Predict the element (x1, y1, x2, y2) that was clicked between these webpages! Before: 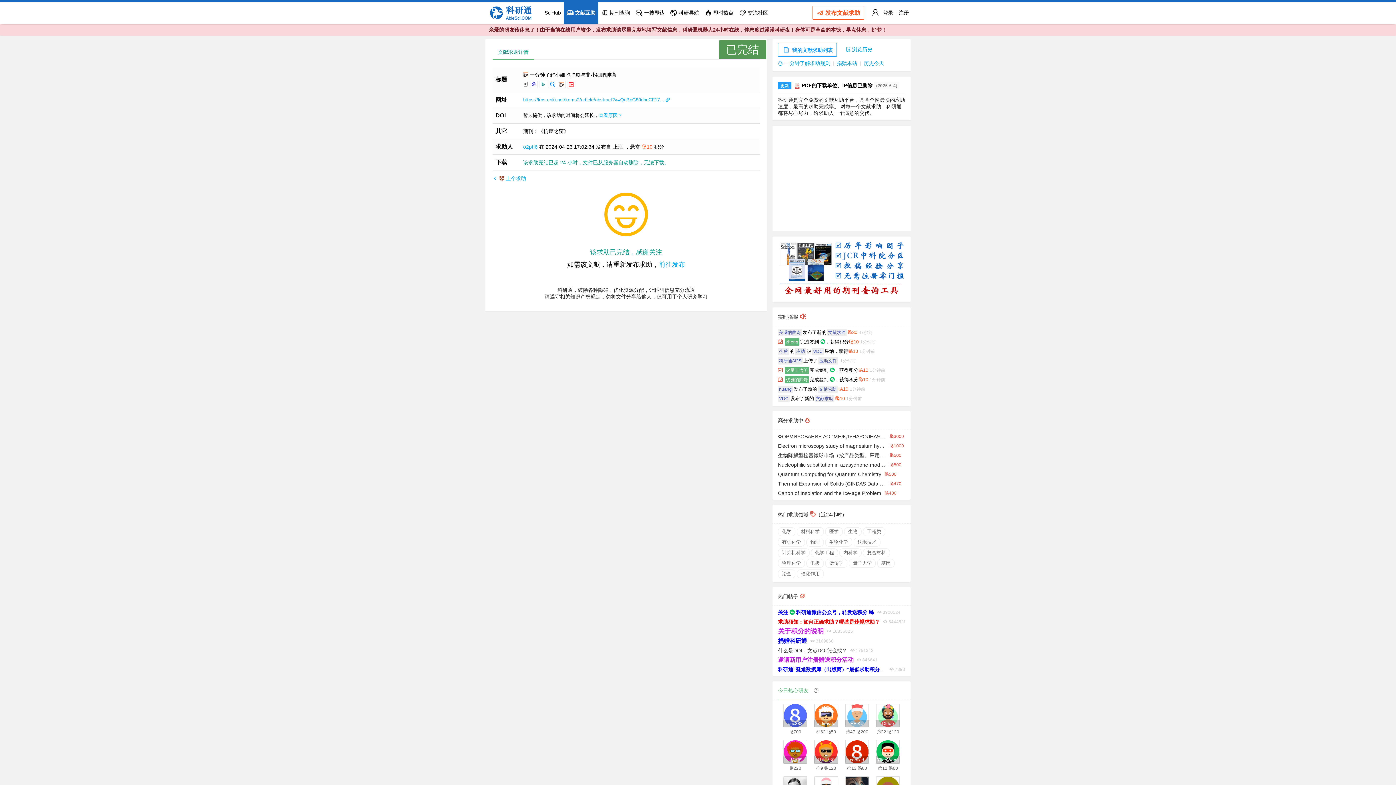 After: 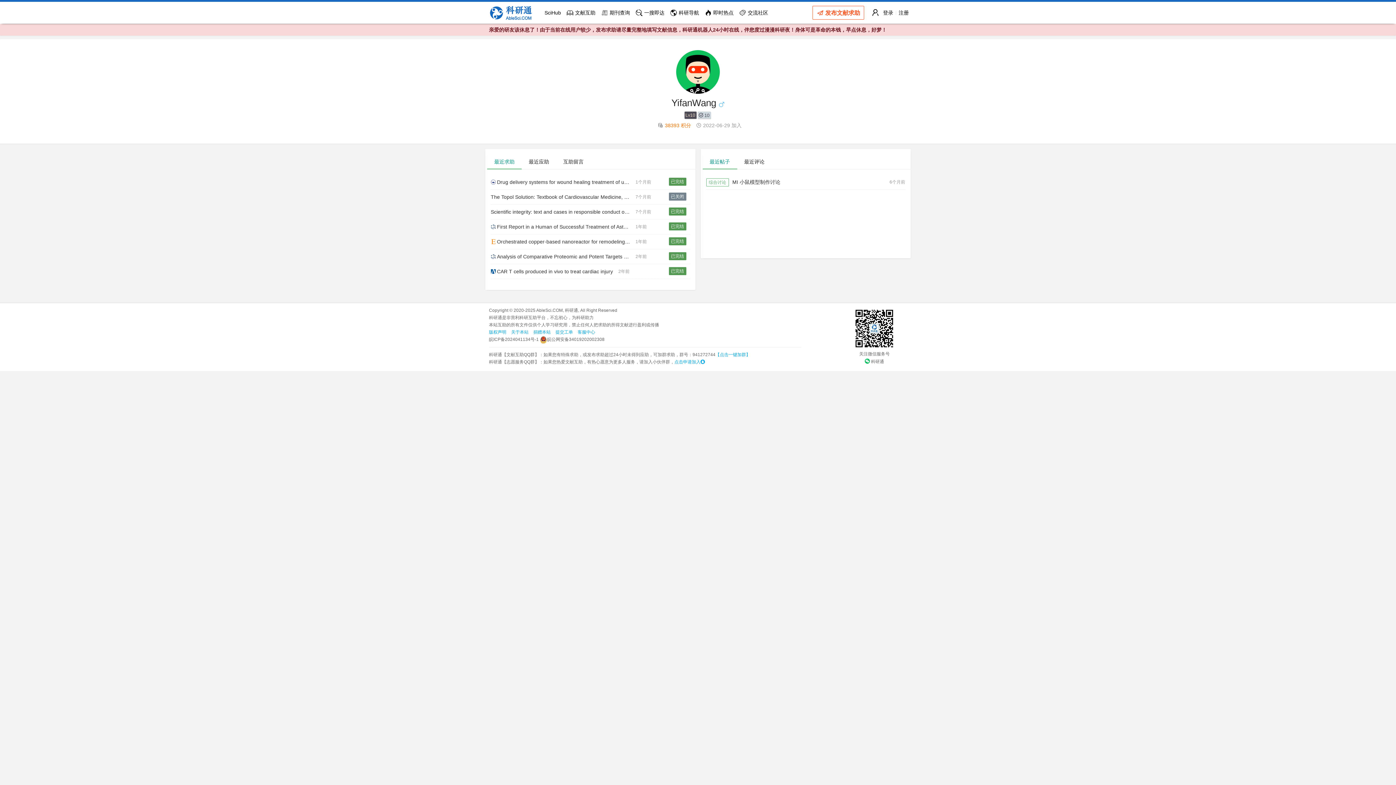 Action: label: YifanWang bbox: (778, 329, 802, 336)